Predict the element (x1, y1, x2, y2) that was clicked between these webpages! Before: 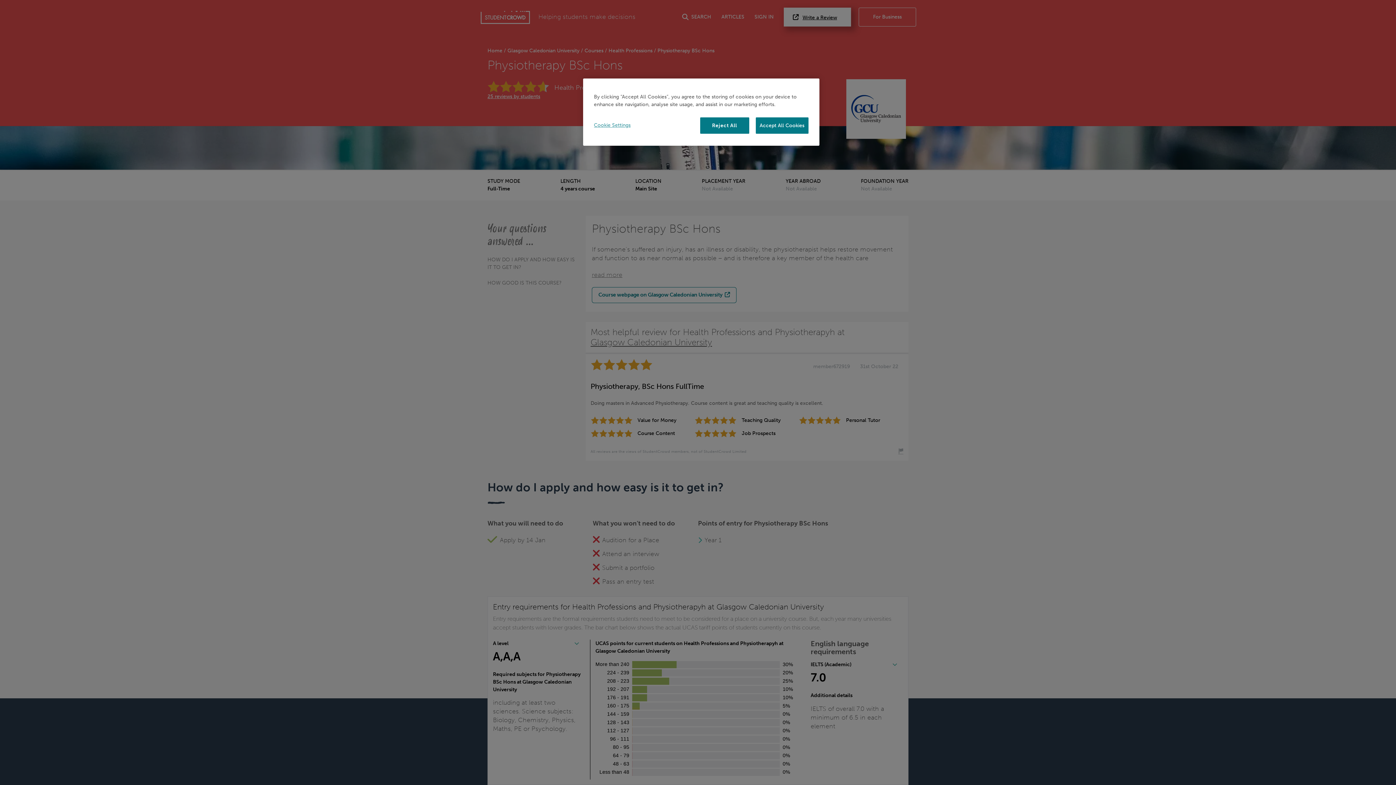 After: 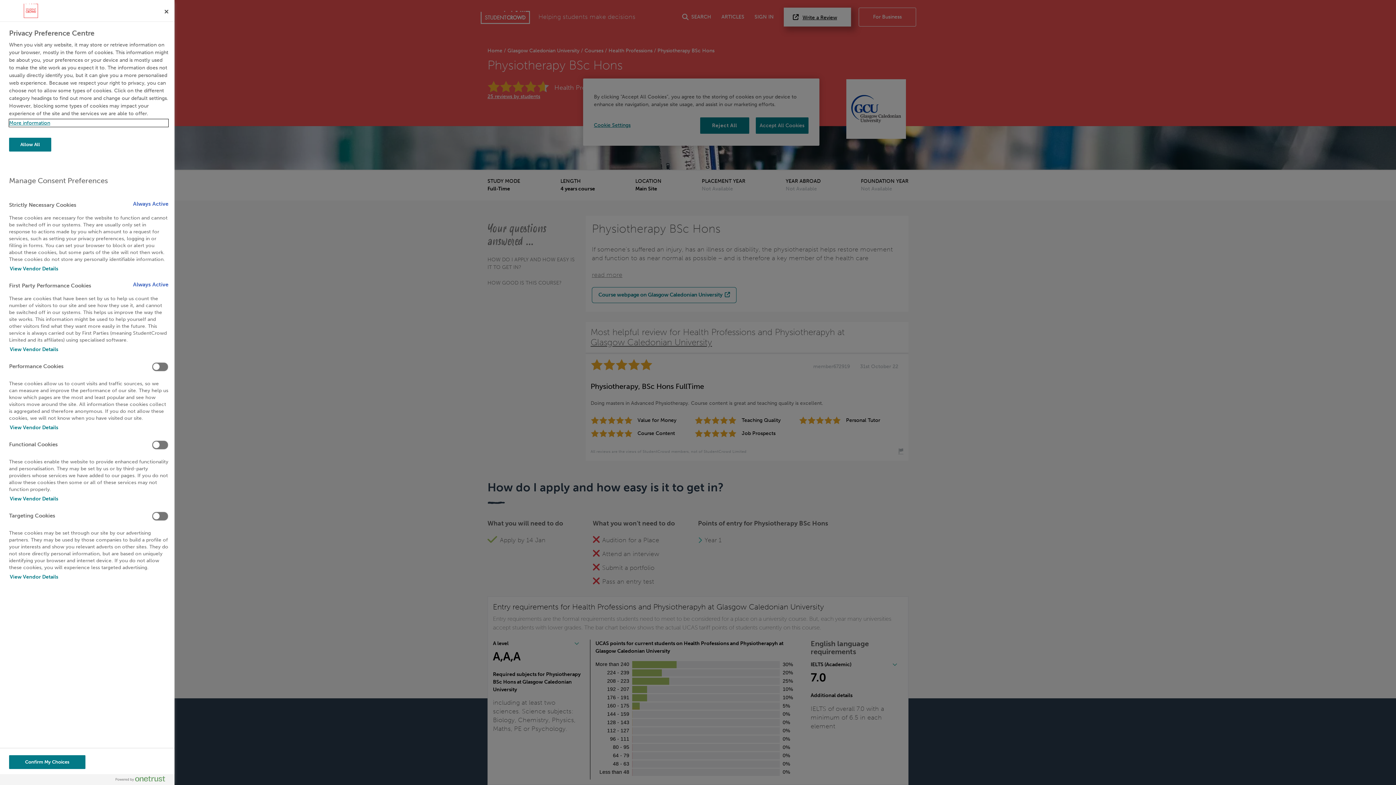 Action: bbox: (594, 117, 643, 133) label: Cookie Settings